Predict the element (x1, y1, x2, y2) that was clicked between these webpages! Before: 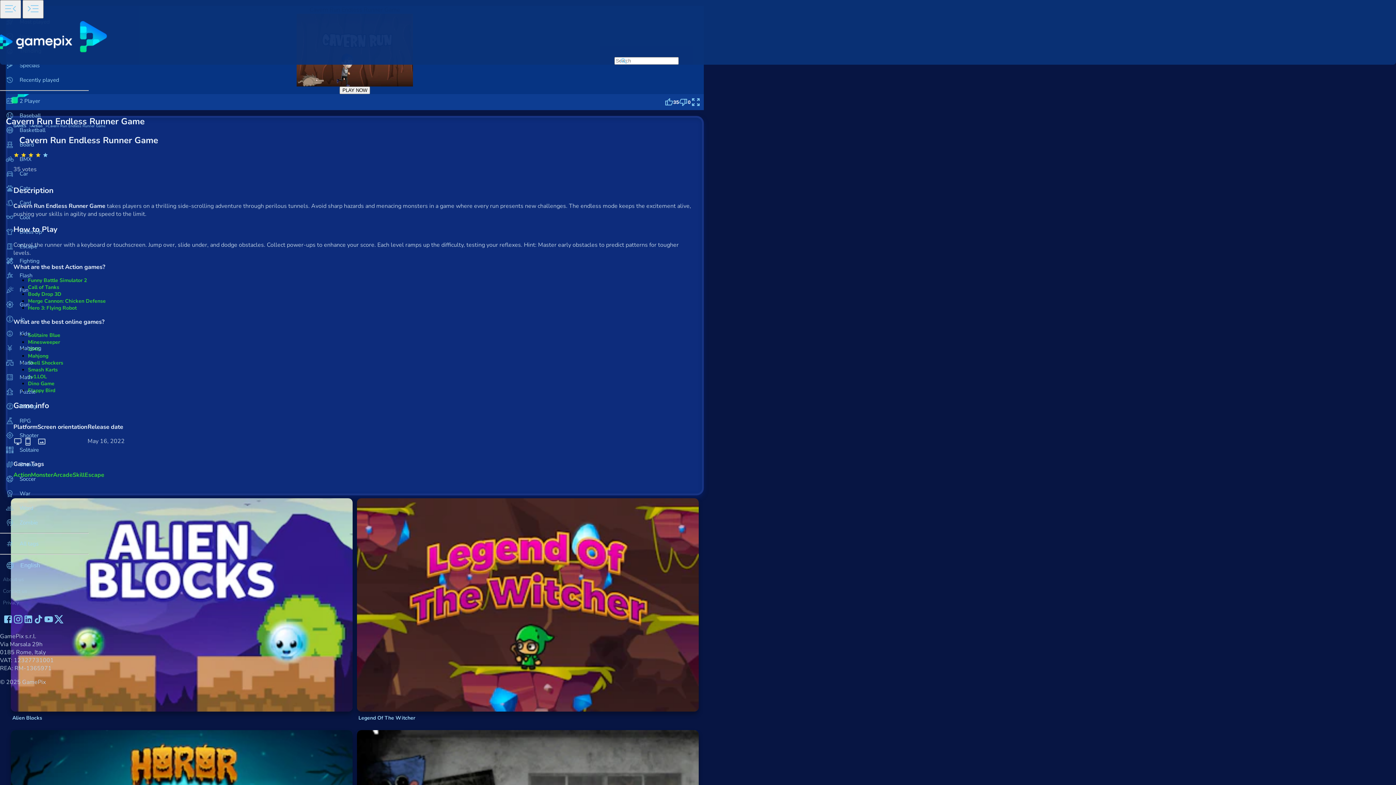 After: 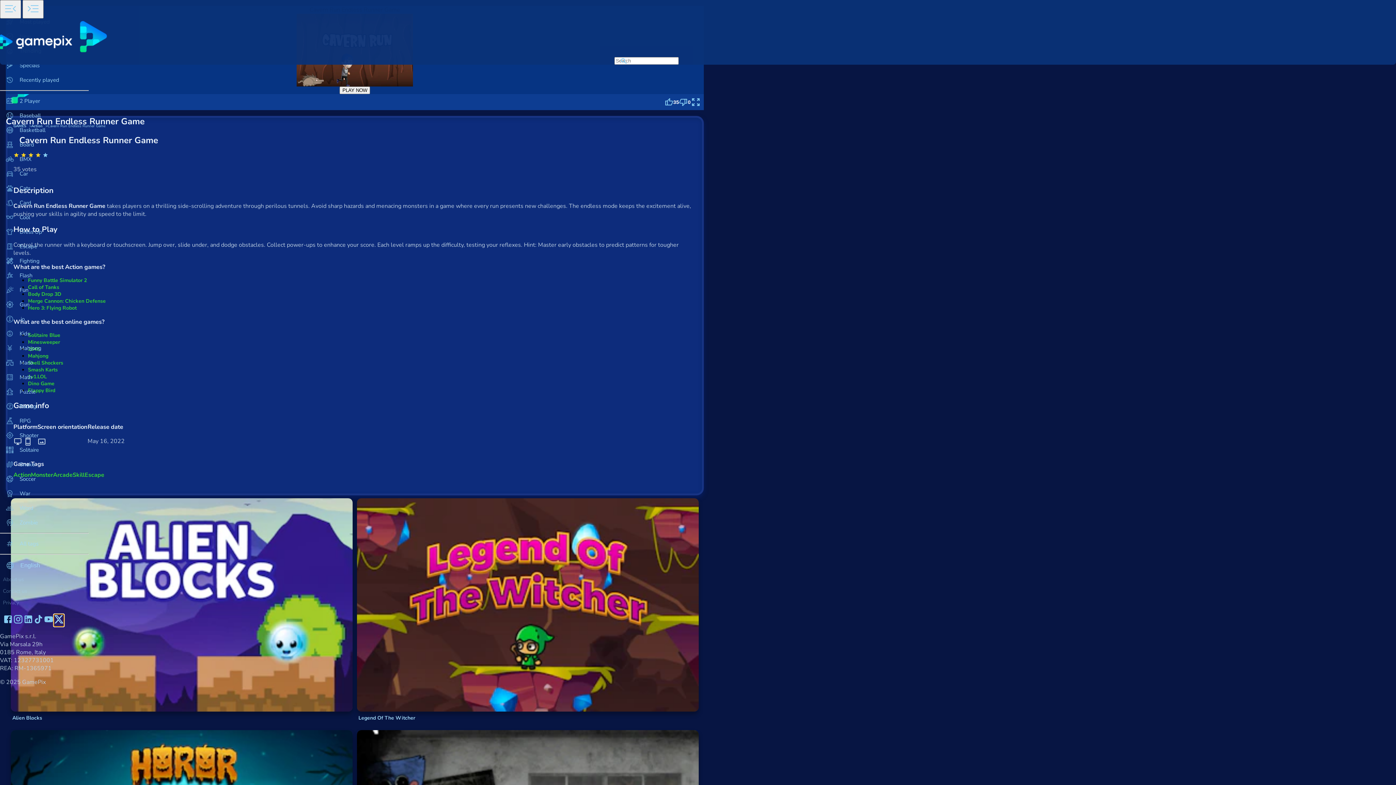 Action: bbox: (53, 614, 64, 626)